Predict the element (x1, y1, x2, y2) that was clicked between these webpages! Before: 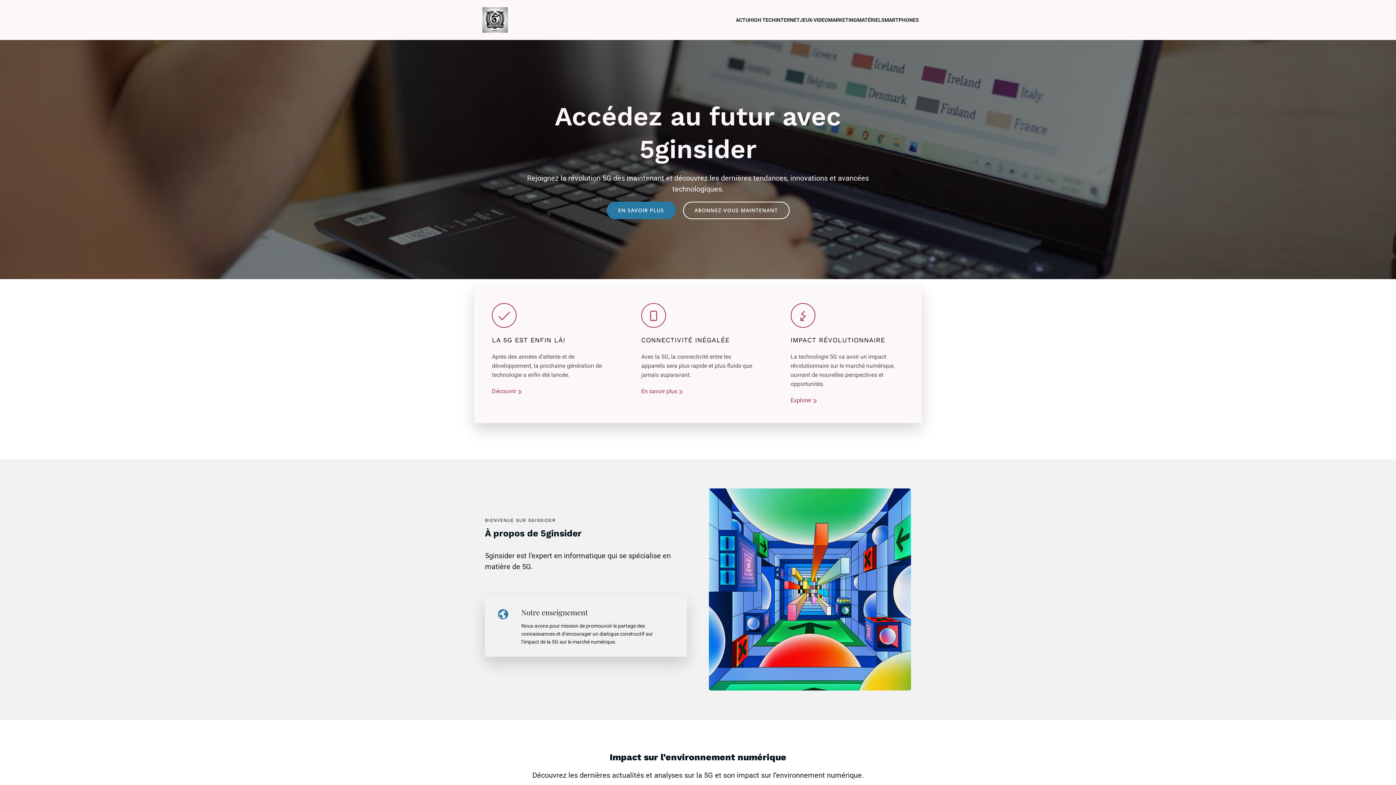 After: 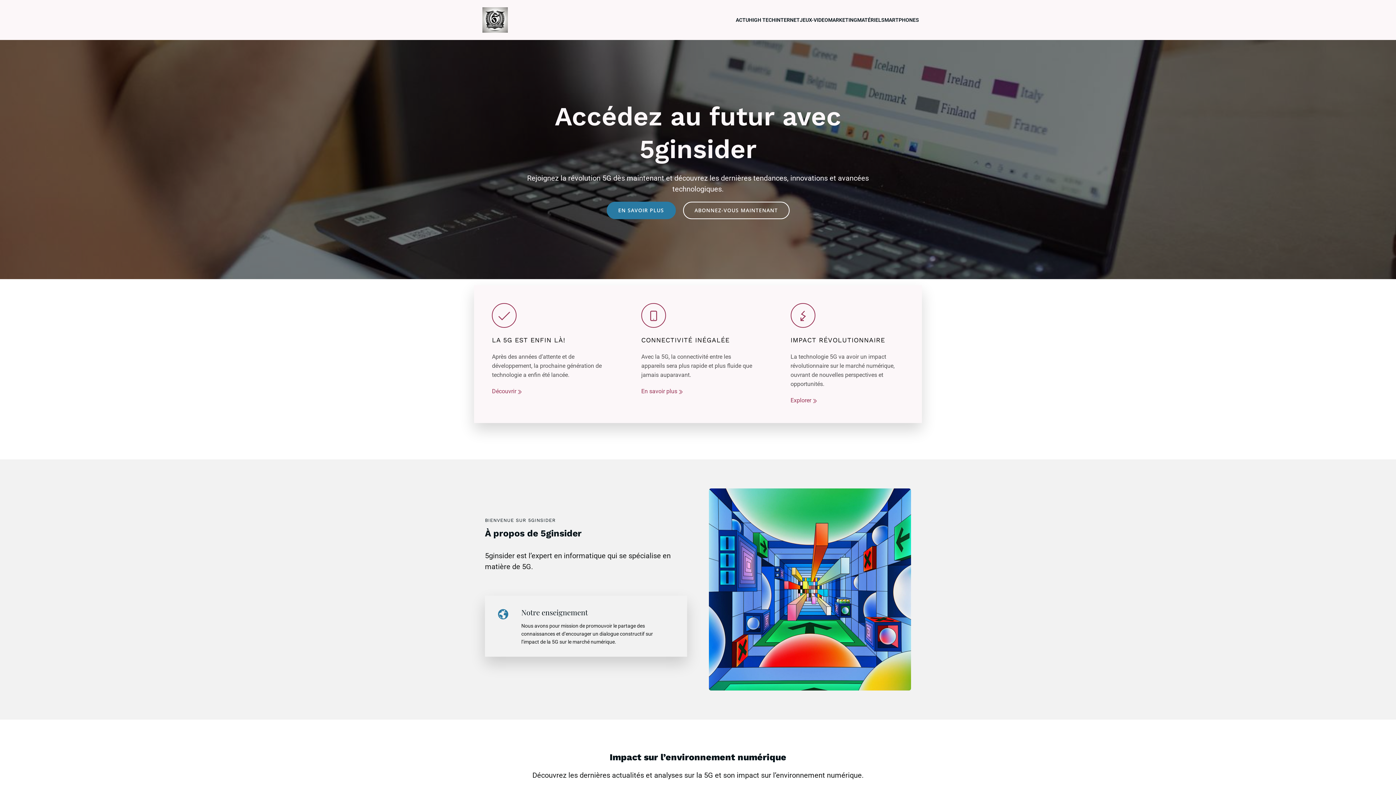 Action: bbox: (482, 7, 508, 32)